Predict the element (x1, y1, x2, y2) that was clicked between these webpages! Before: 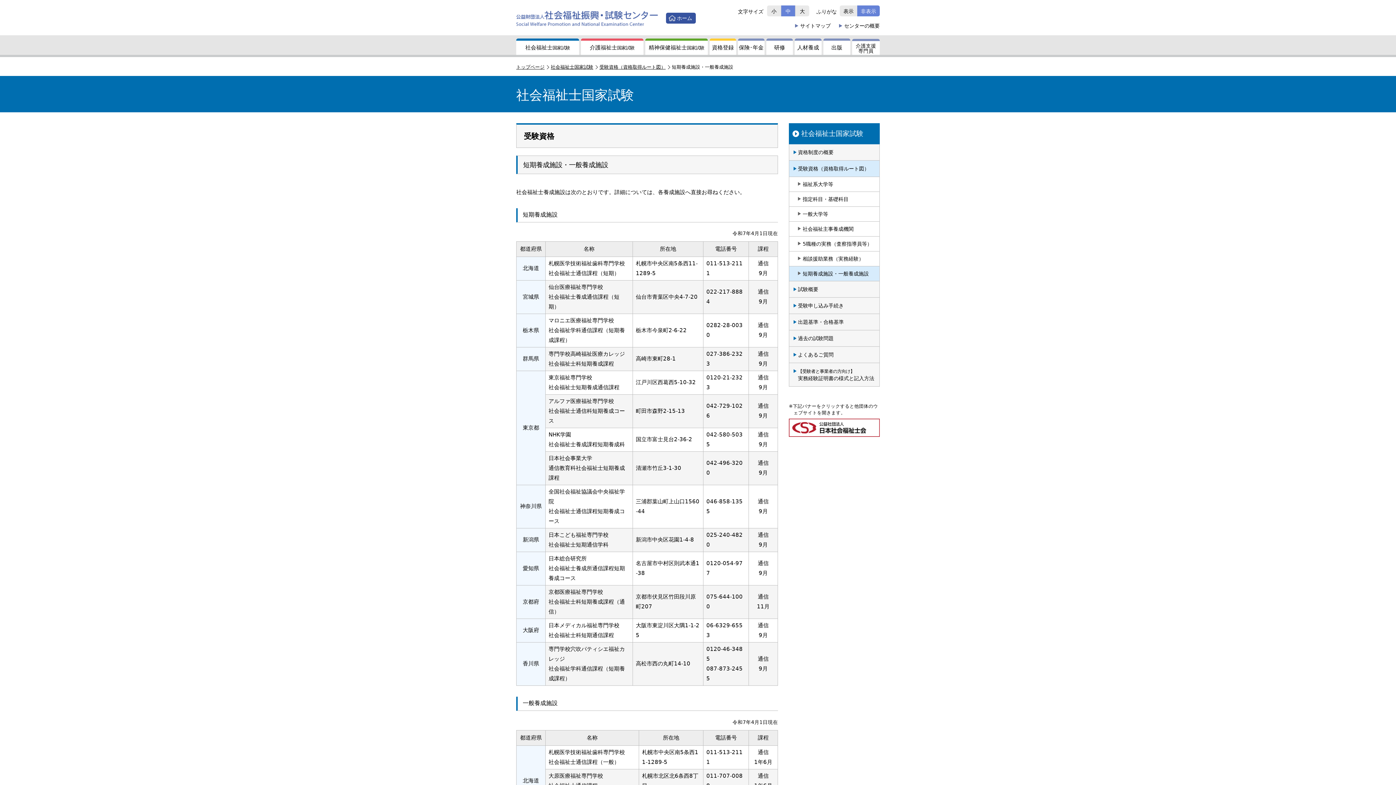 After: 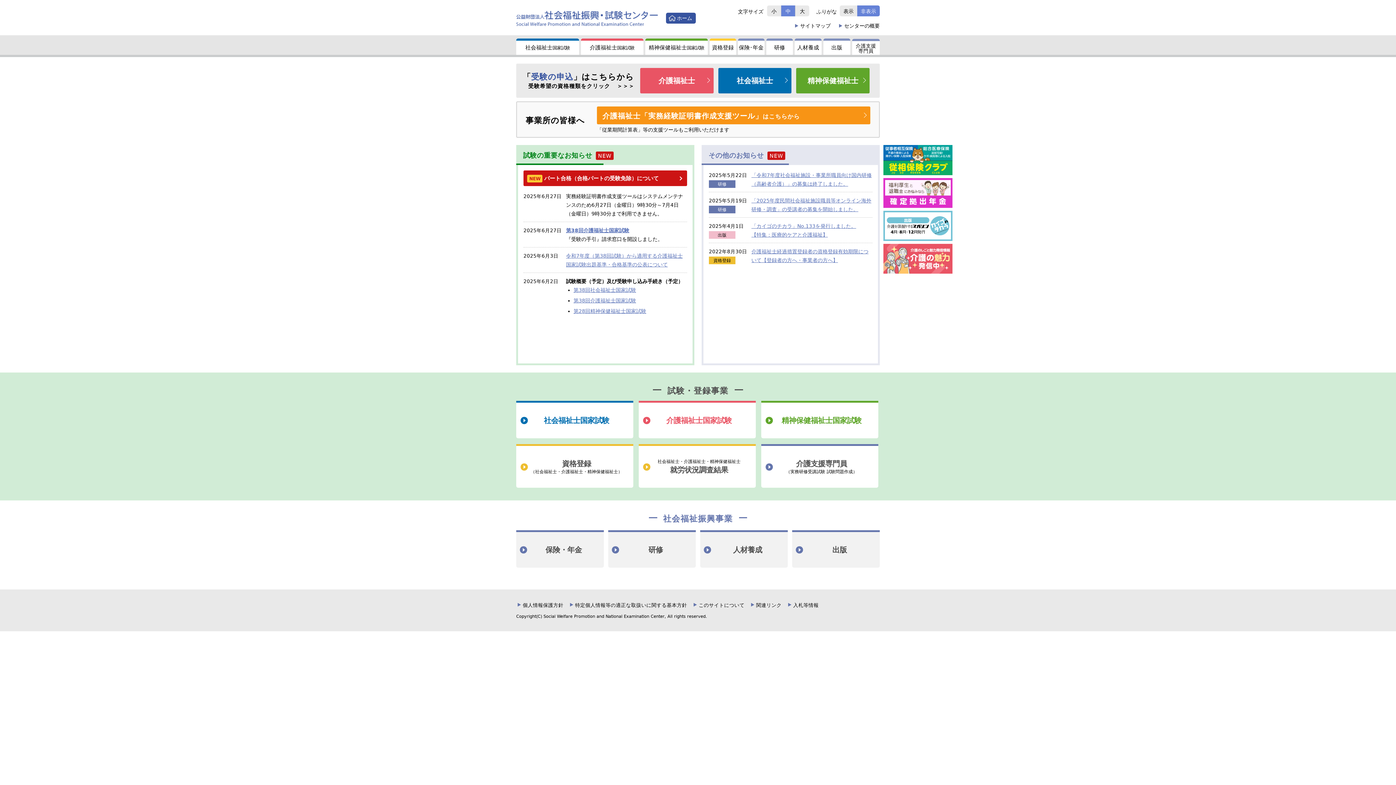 Action: bbox: (666, 12, 696, 23) label: ホーム